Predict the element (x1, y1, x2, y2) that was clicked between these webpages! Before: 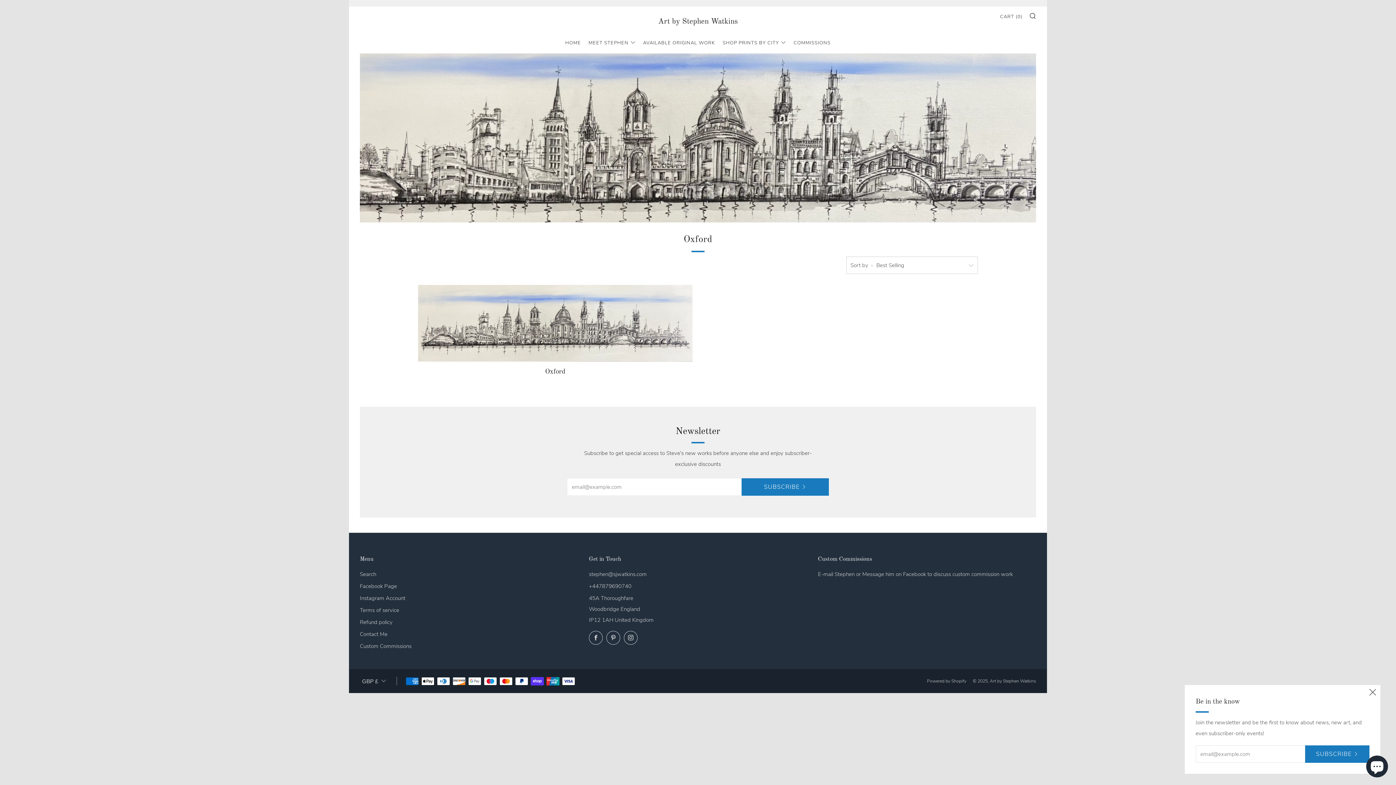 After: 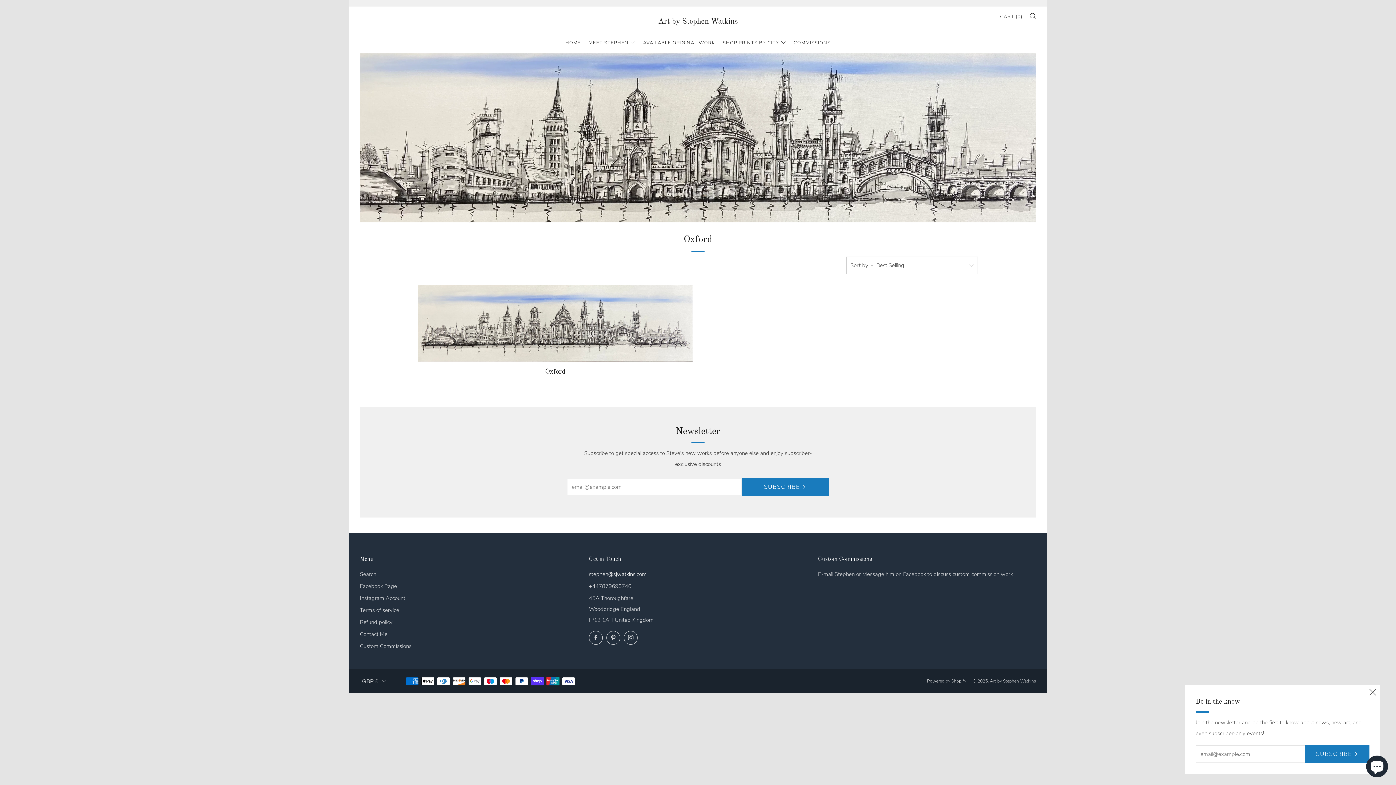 Action: label: stephen@sjwatkins.com bbox: (589, 570, 646, 578)